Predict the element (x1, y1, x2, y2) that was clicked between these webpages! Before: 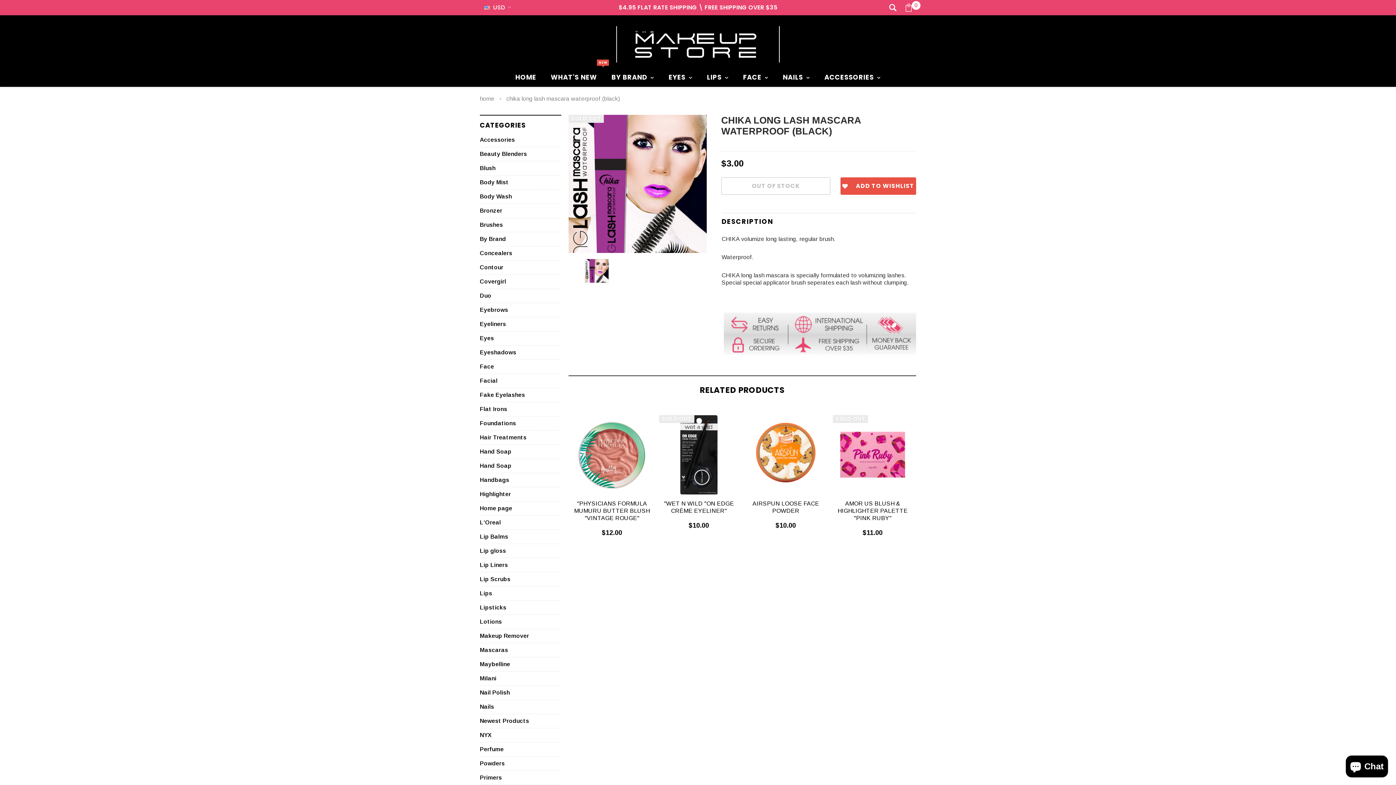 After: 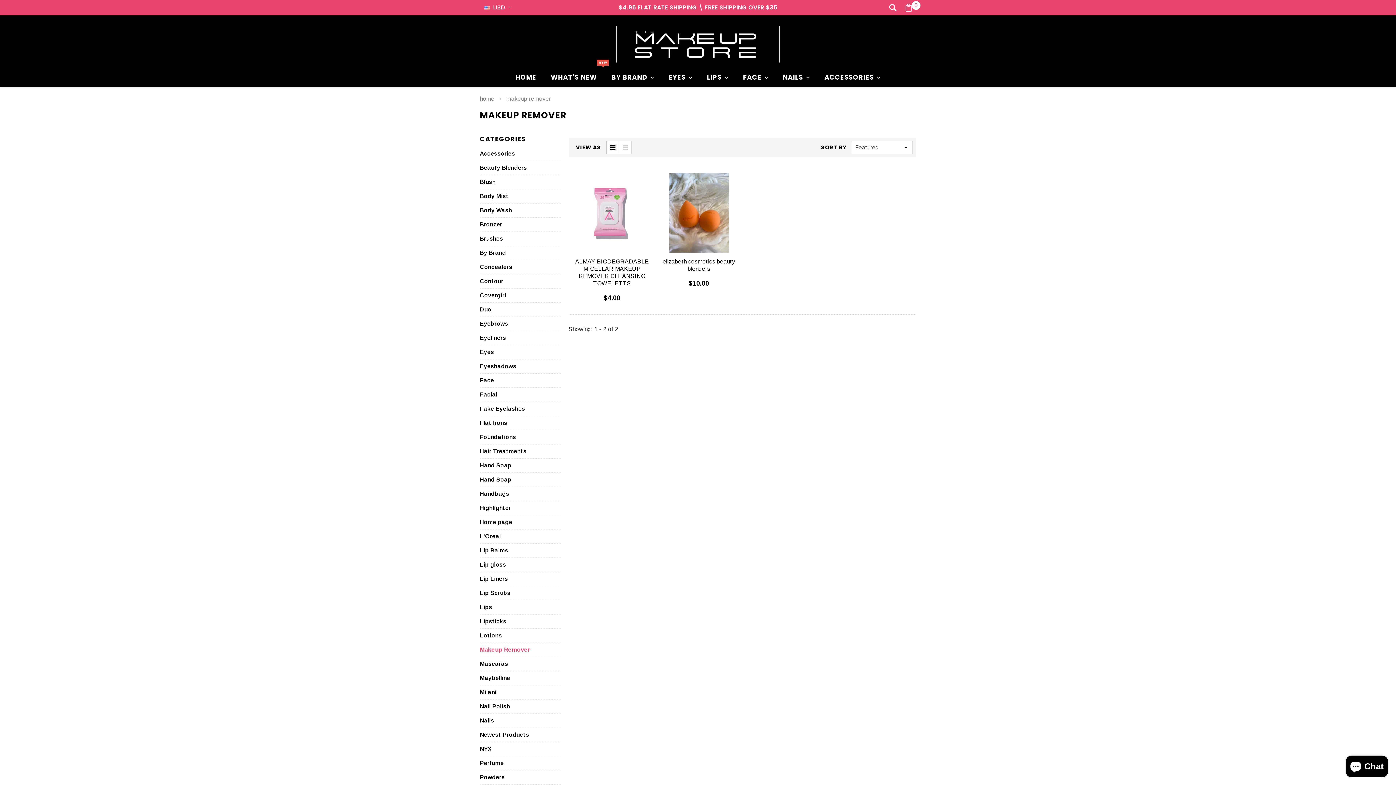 Action: bbox: (480, 633, 529, 639) label: Makeup Remover